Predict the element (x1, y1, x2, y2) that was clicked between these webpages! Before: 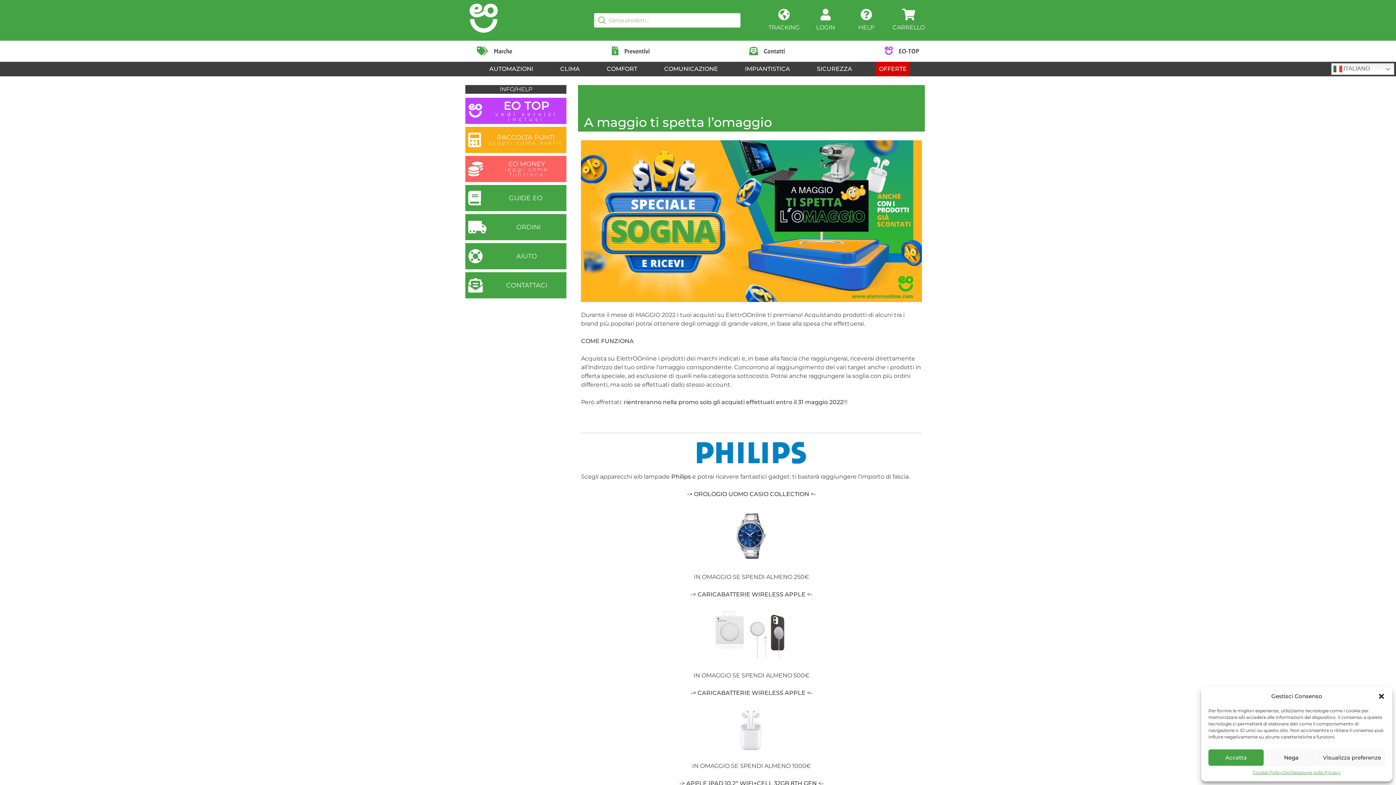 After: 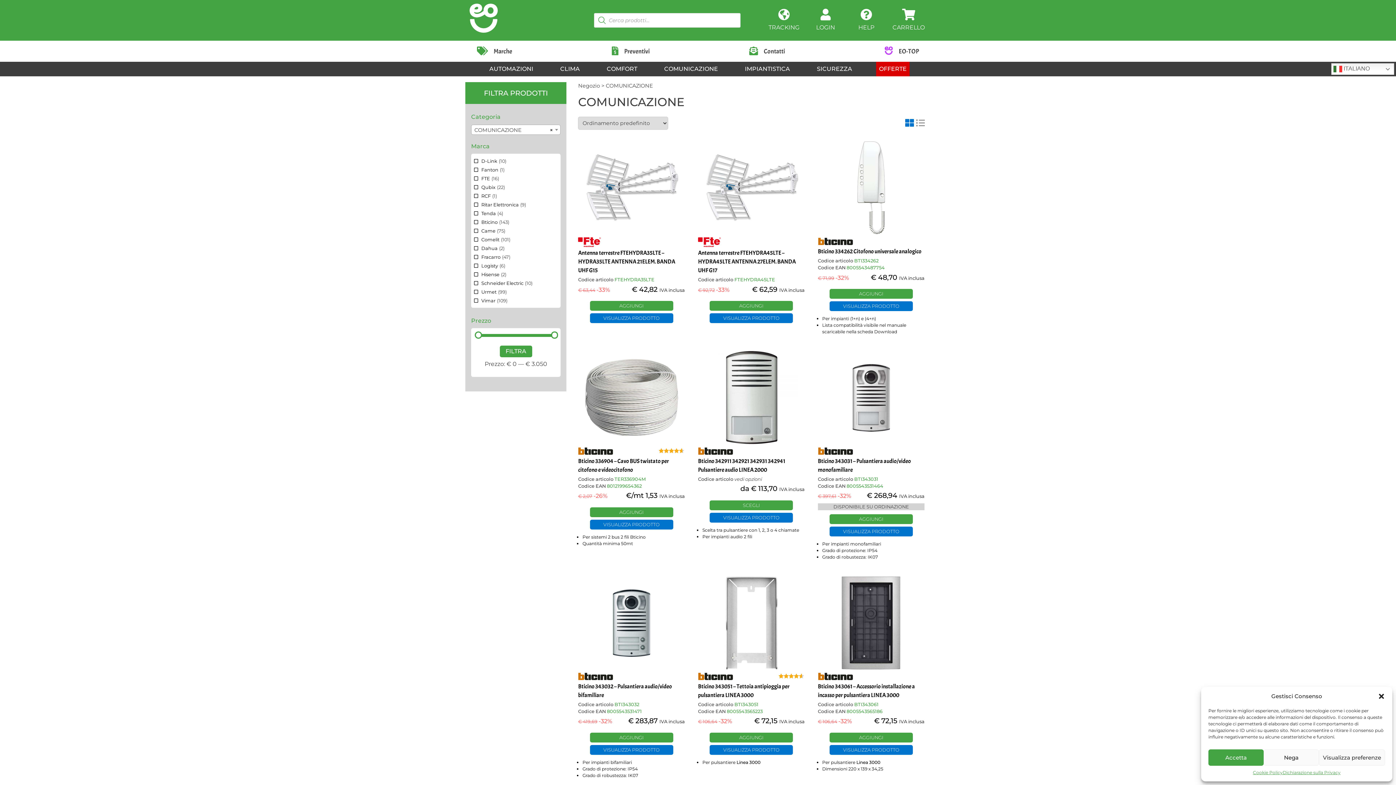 Action: label: COMUNICAZIONE bbox: (664, 64, 718, 73)